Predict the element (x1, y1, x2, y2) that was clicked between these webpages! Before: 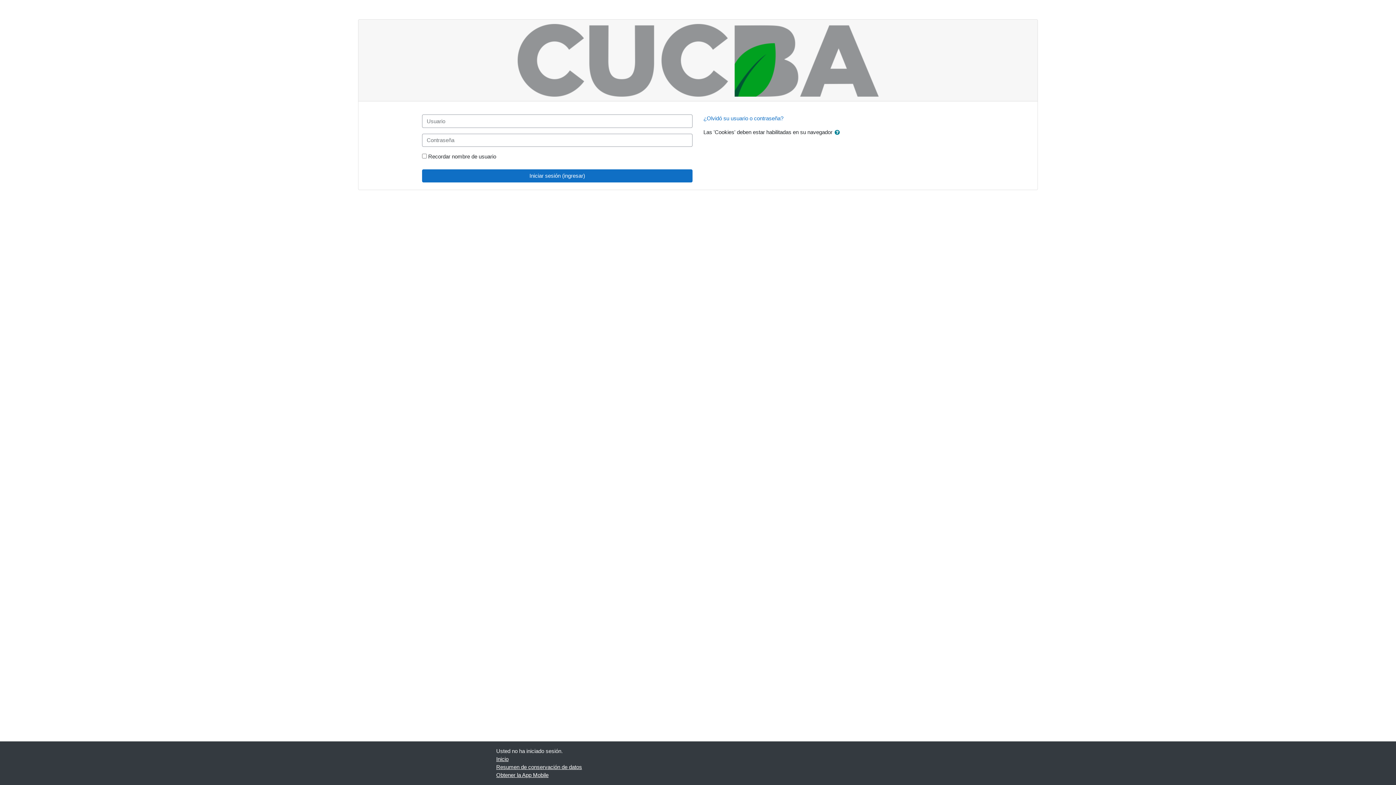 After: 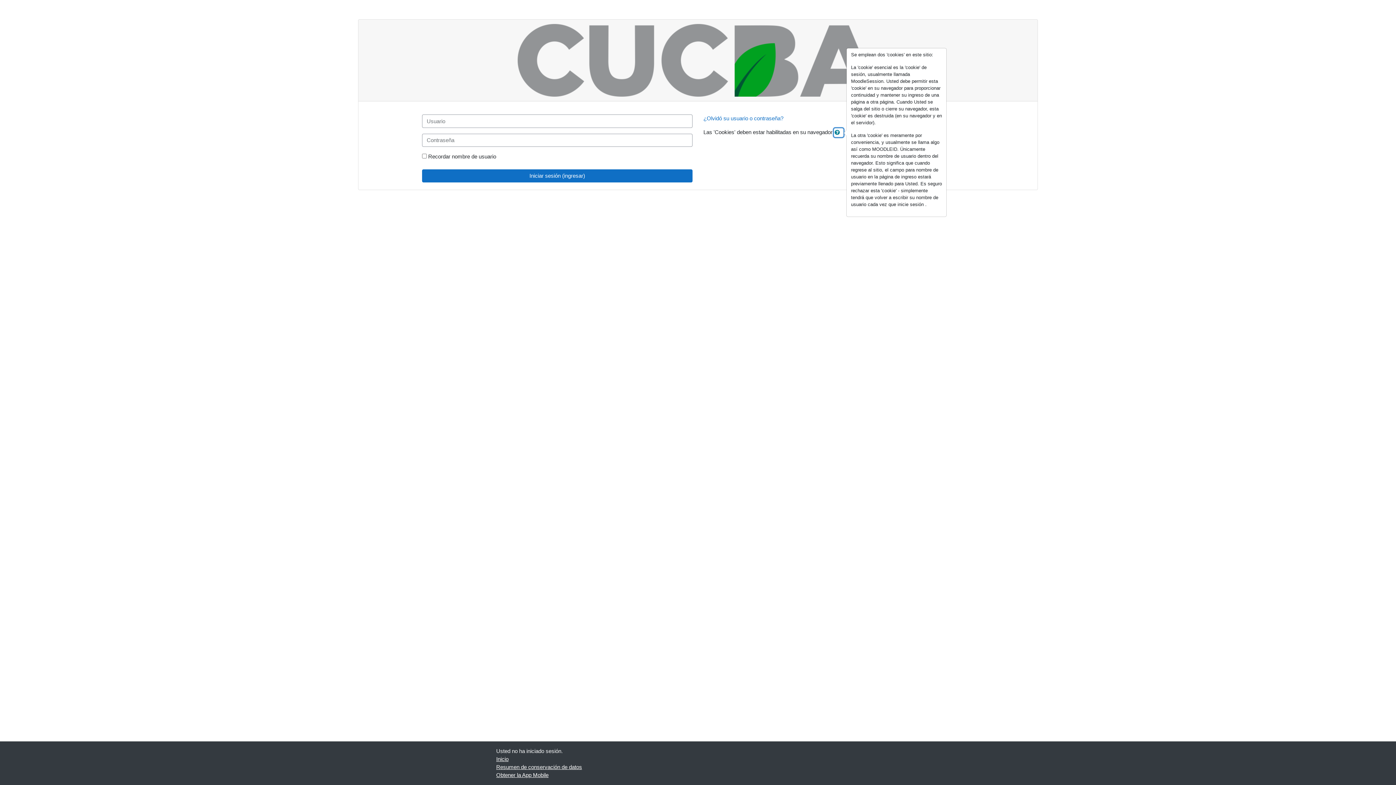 Action: bbox: (834, 128, 843, 137)